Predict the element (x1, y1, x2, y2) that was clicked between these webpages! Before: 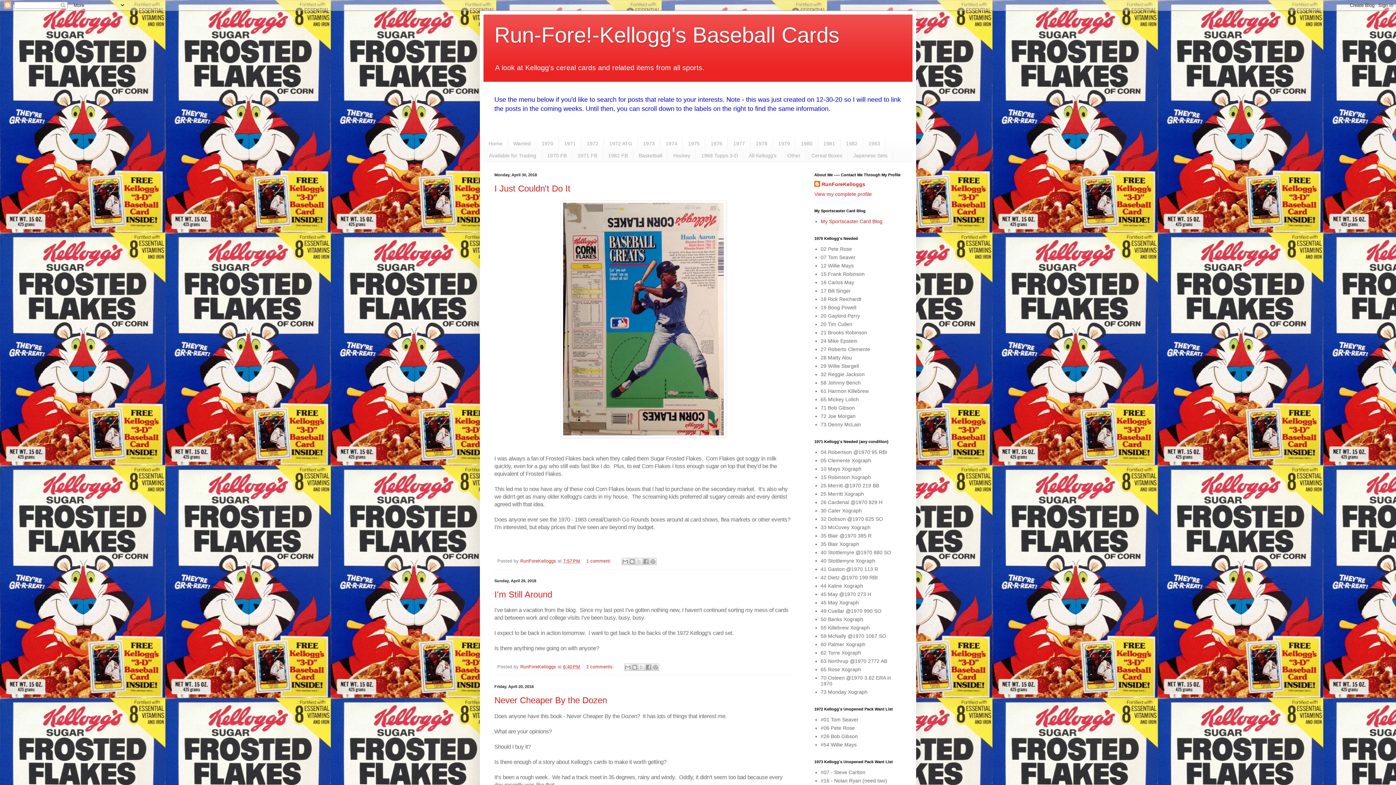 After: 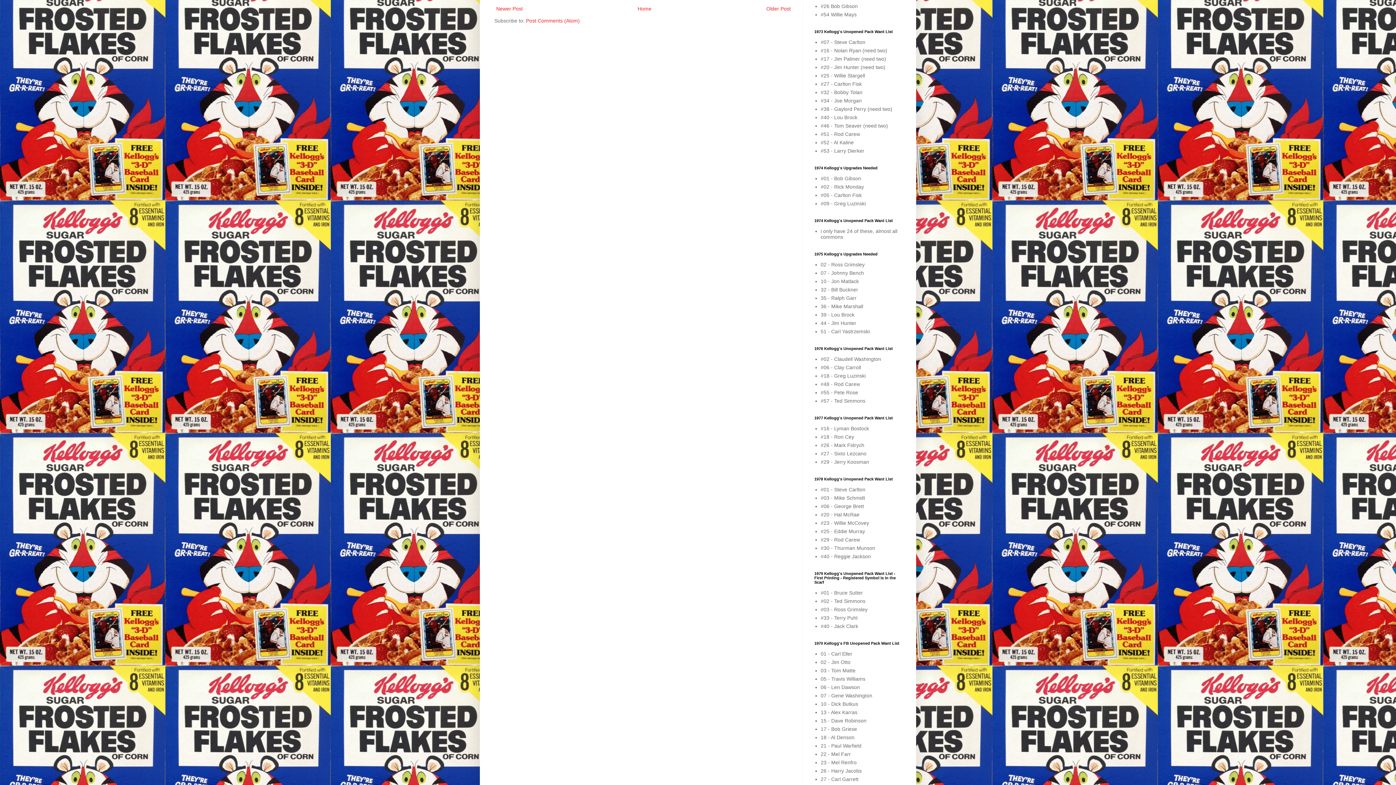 Action: bbox: (586, 558, 612, 563) label: 1 comment: 